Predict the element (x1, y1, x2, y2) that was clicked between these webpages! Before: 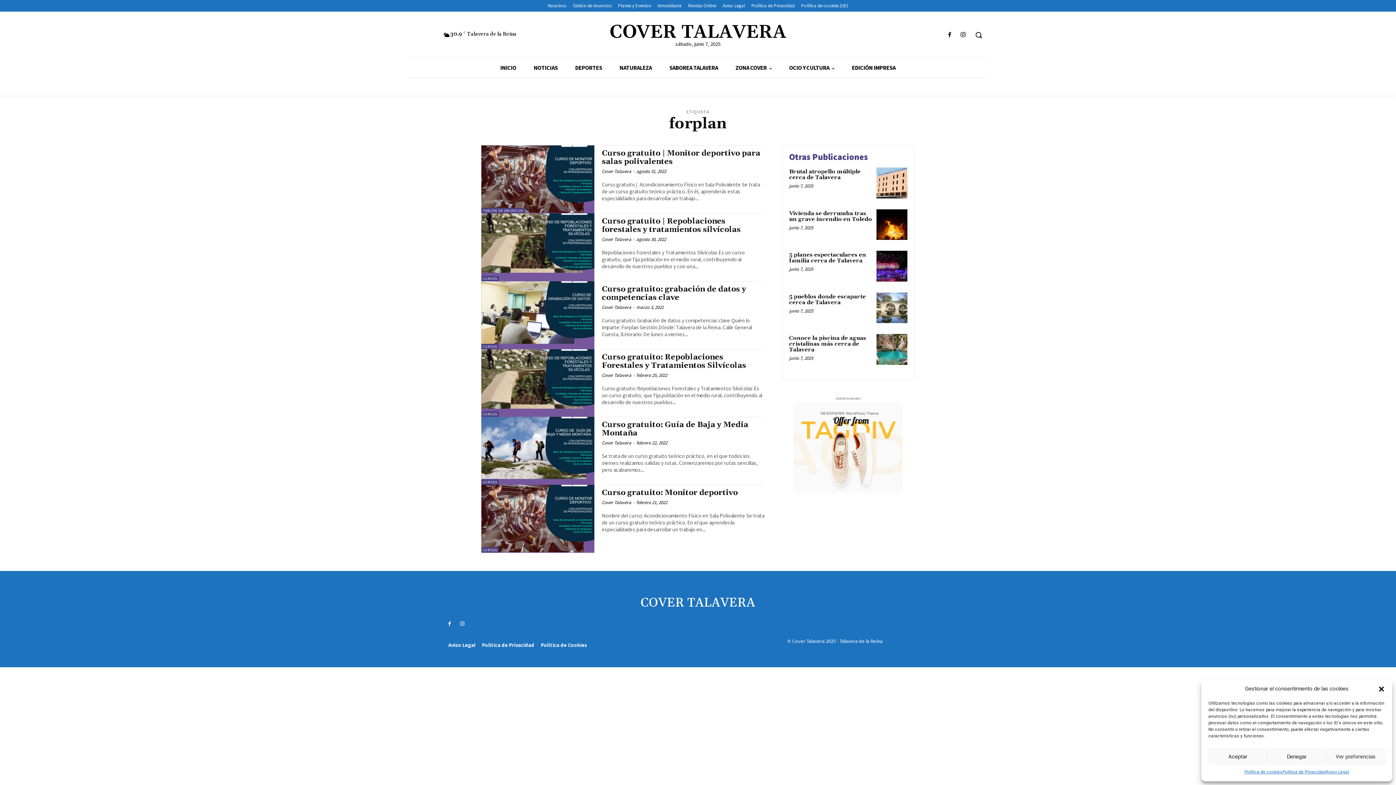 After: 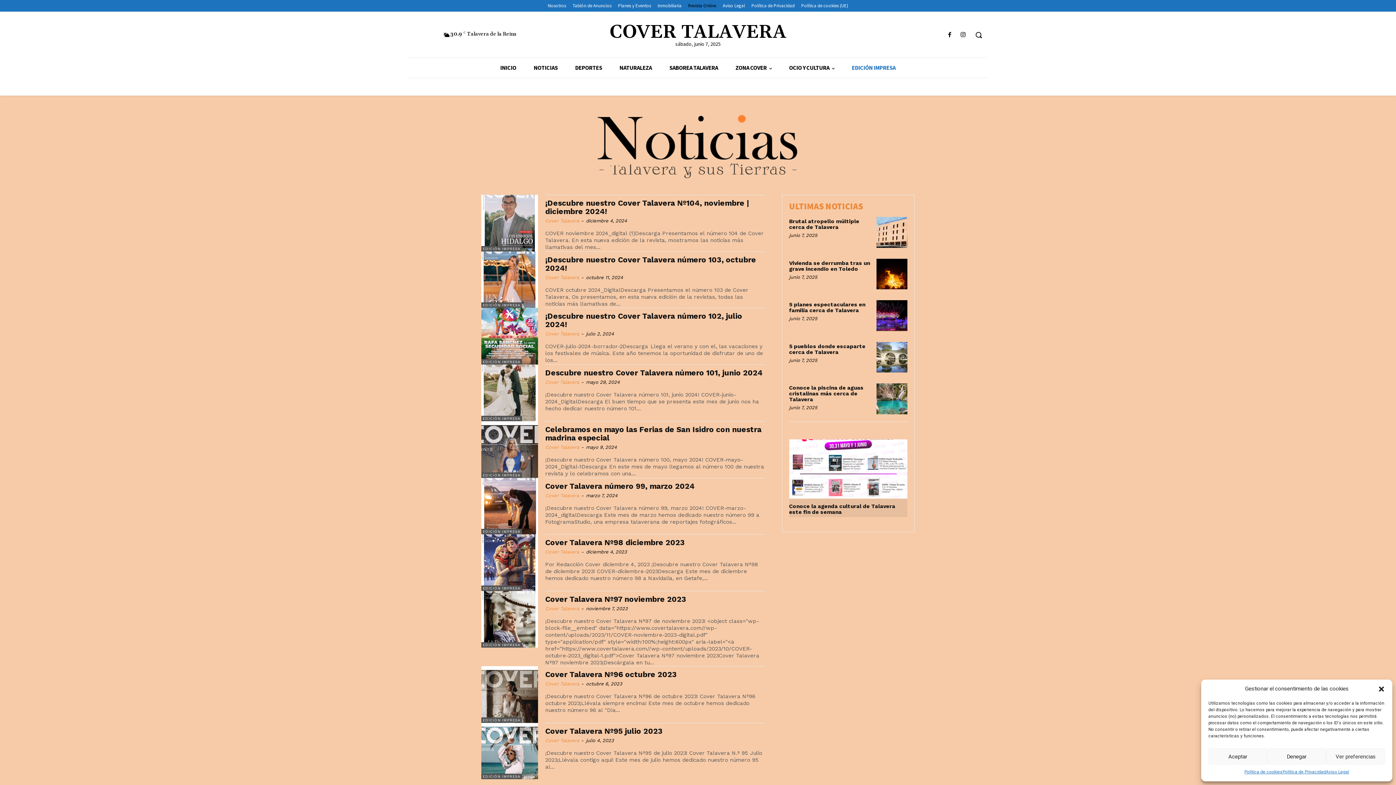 Action: label: EDICIÓN IMPRESA bbox: (843, 57, 904, 77)